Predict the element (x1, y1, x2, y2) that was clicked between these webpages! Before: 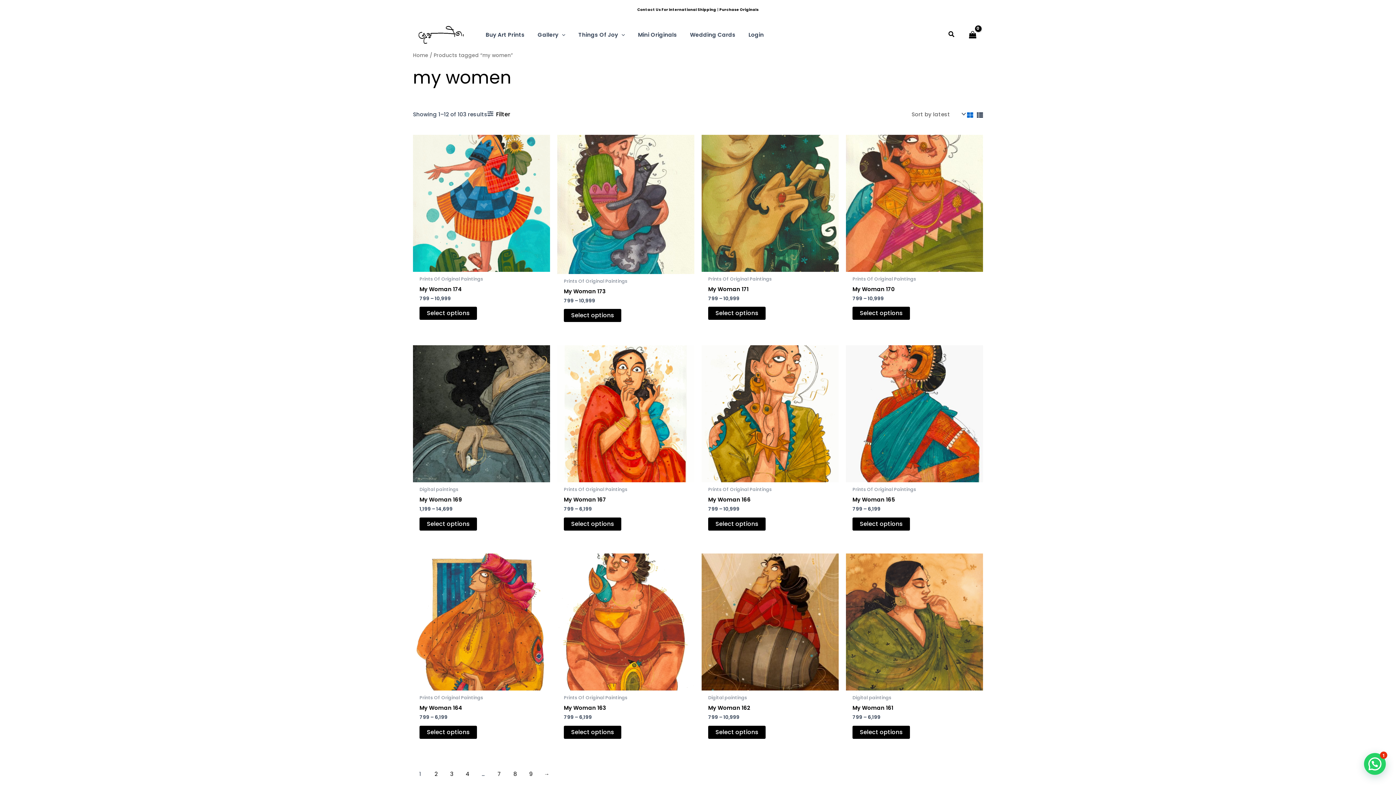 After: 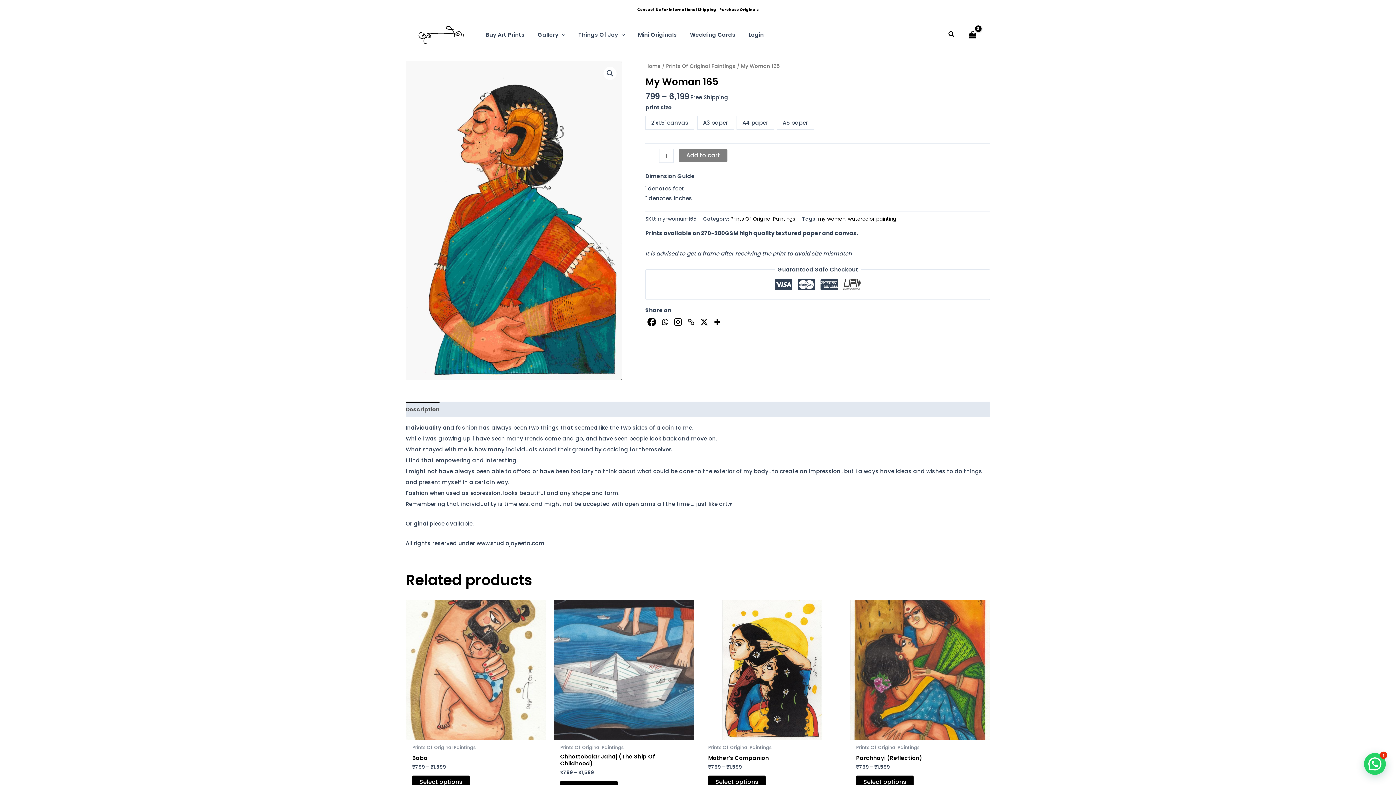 Action: bbox: (846, 345, 983, 482)